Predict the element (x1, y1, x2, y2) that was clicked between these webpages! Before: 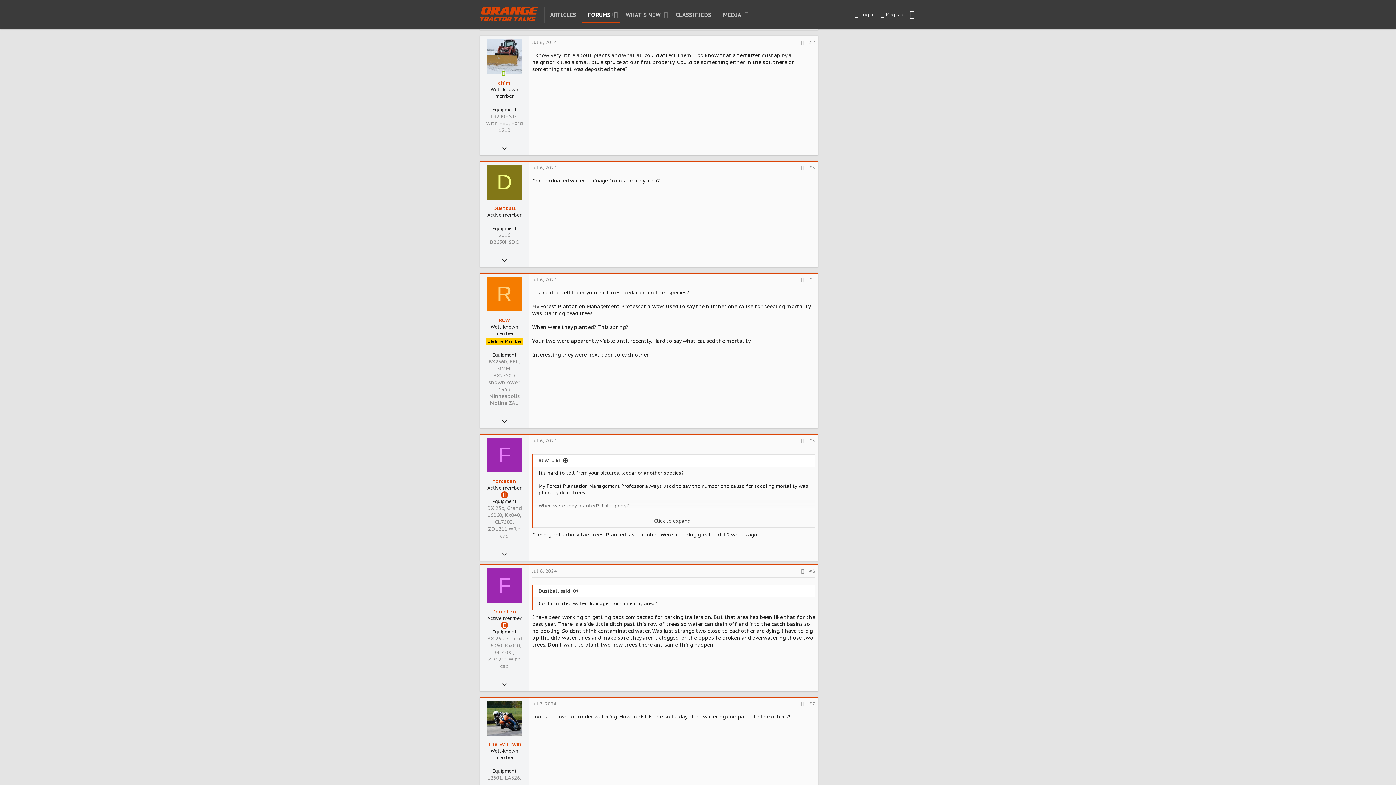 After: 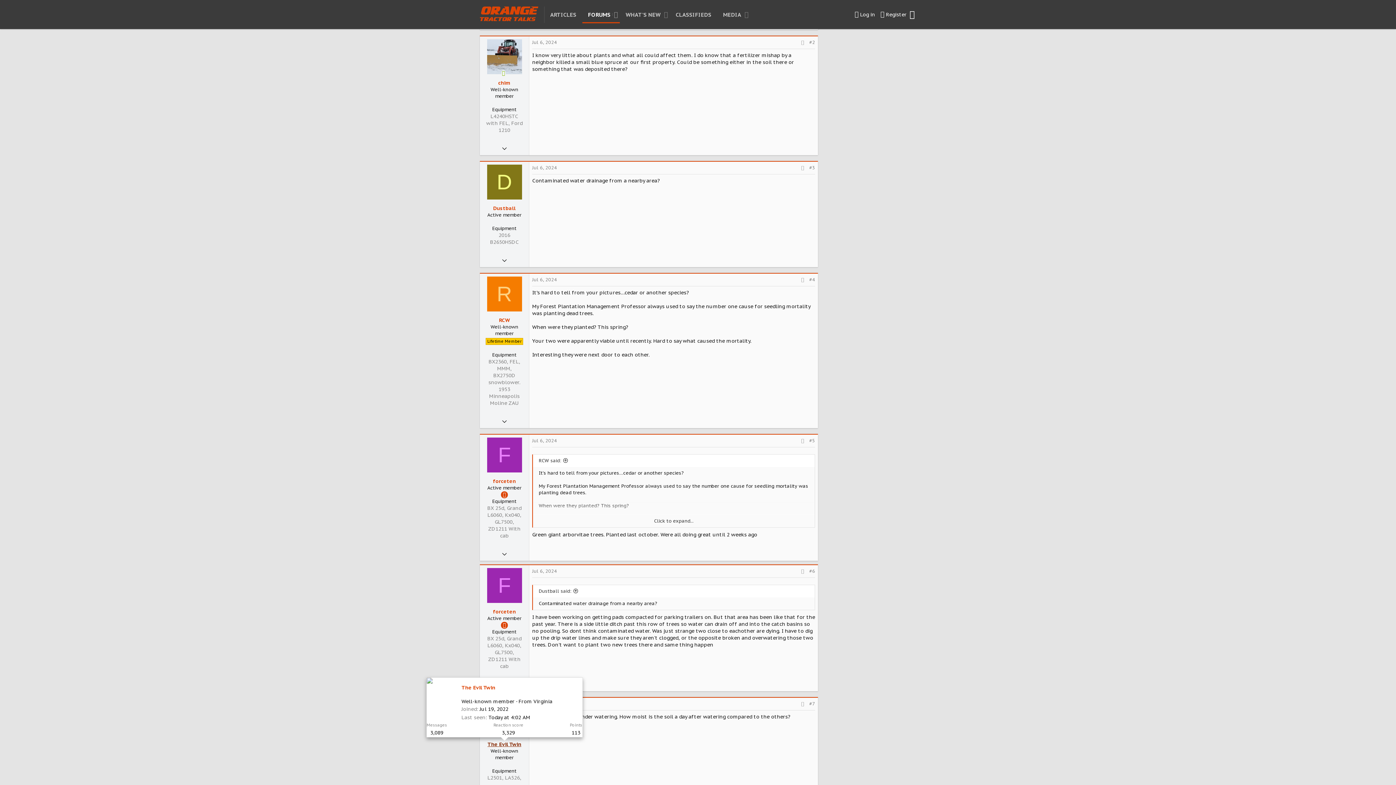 Action: bbox: (487, 741, 521, 748) label: The Evil Twin